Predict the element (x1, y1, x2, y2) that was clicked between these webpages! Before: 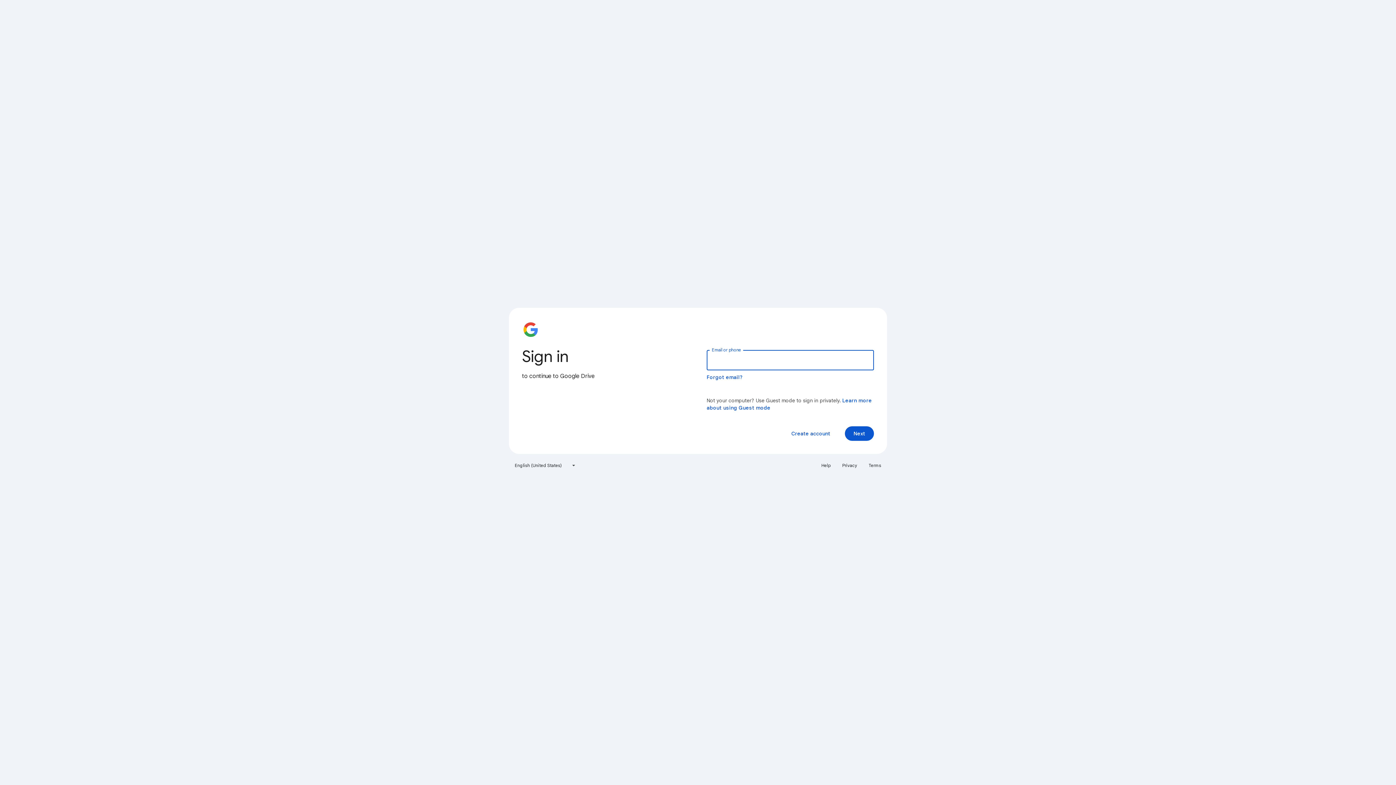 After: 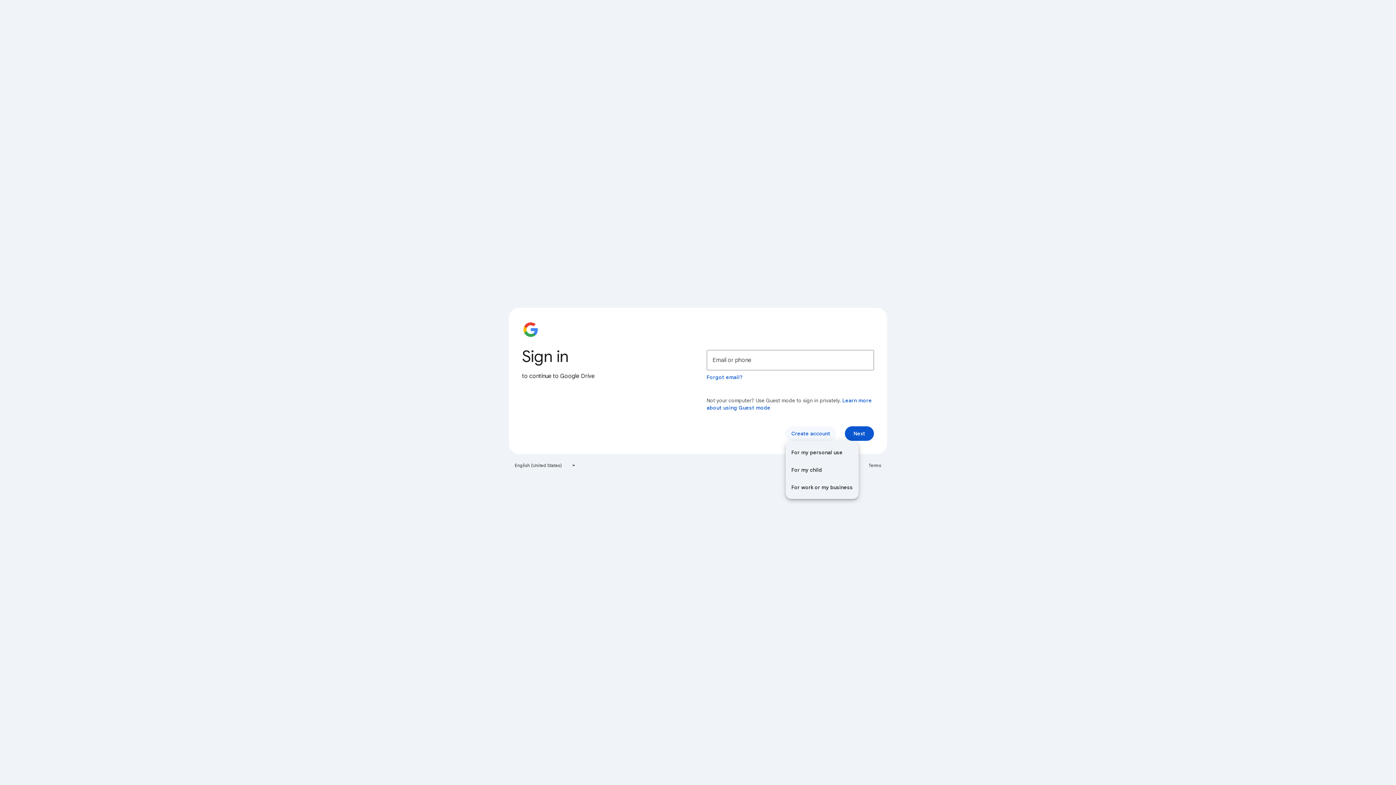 Action: bbox: (785, 426, 836, 441) label: Create account